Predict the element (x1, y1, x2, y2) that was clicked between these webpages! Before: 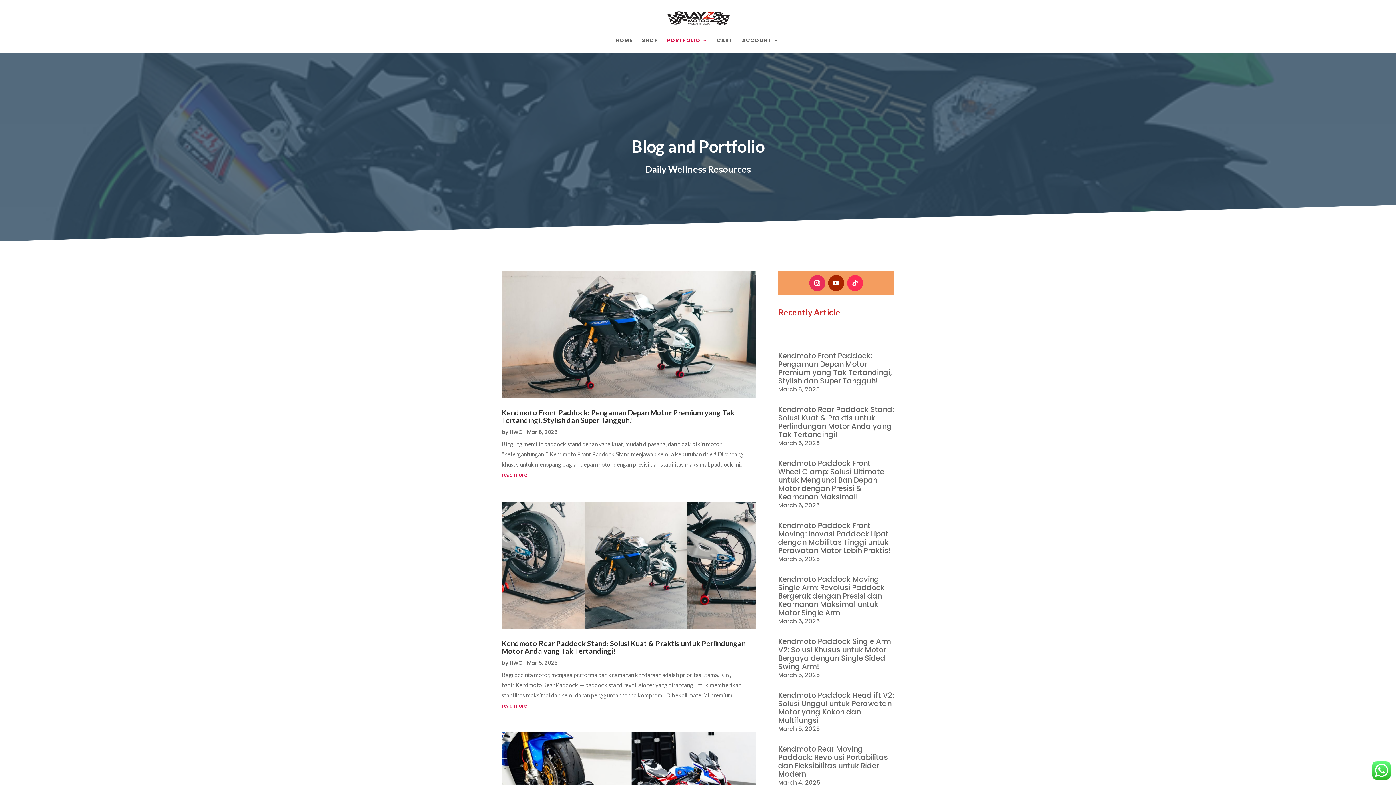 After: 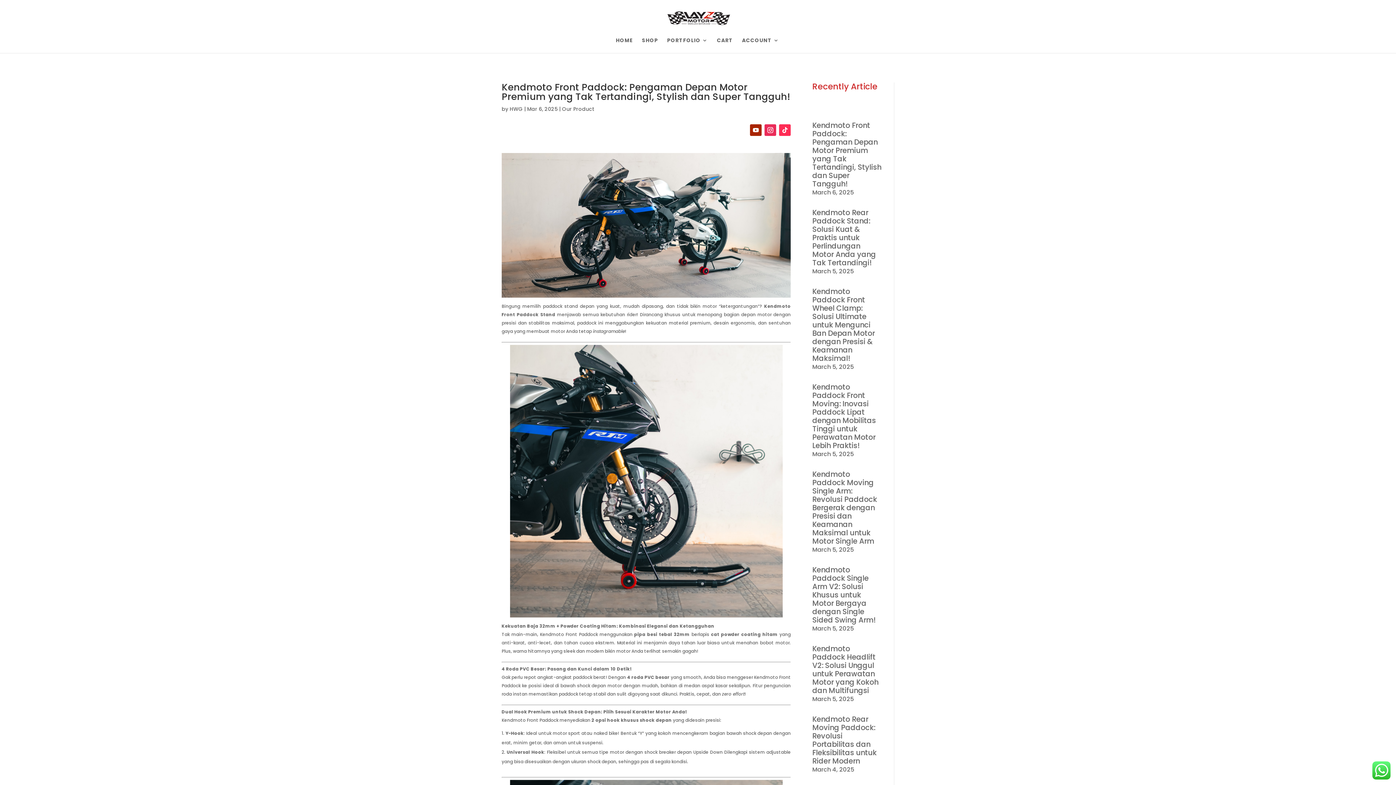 Action: label: read more bbox: (501, 469, 756, 480)